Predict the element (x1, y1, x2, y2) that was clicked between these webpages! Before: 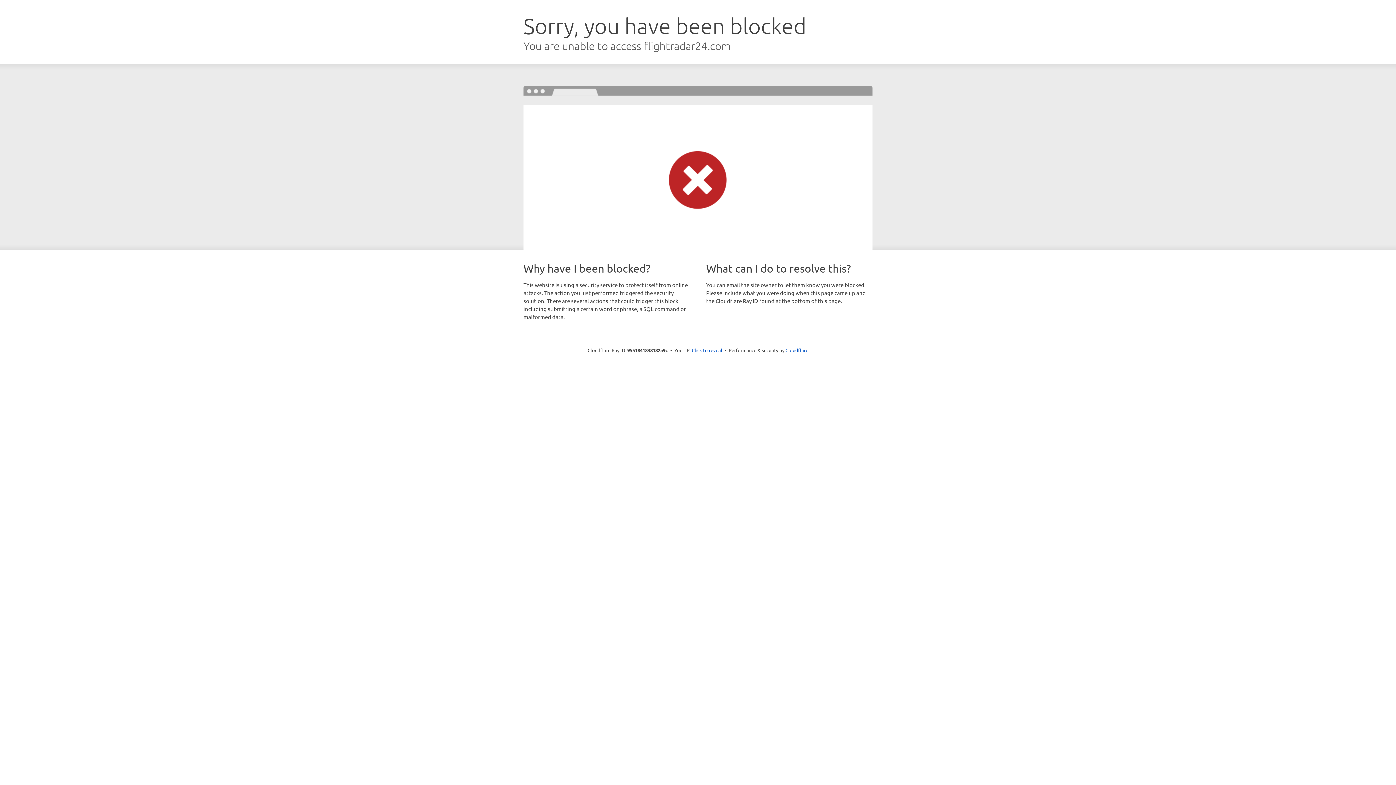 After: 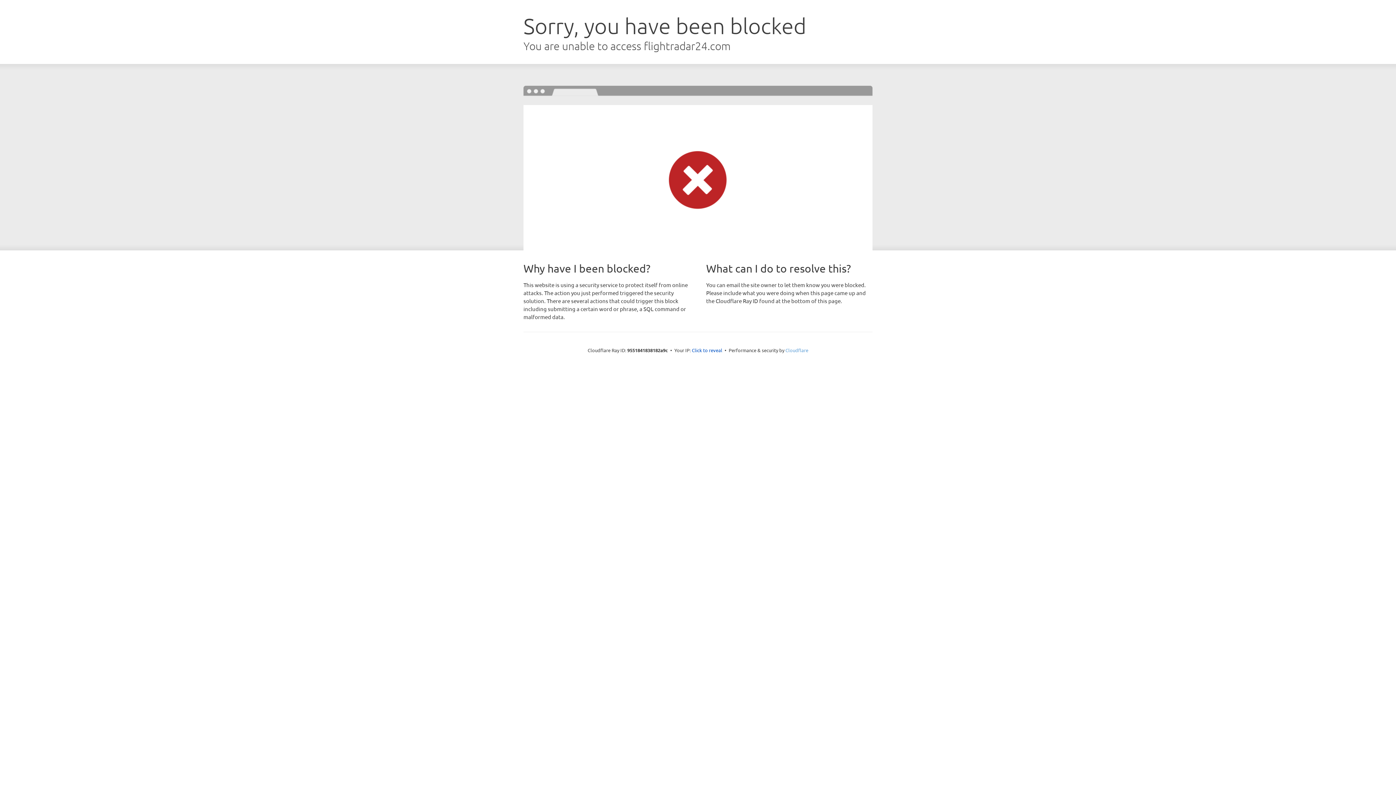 Action: bbox: (785, 347, 808, 353) label: Cloudflare